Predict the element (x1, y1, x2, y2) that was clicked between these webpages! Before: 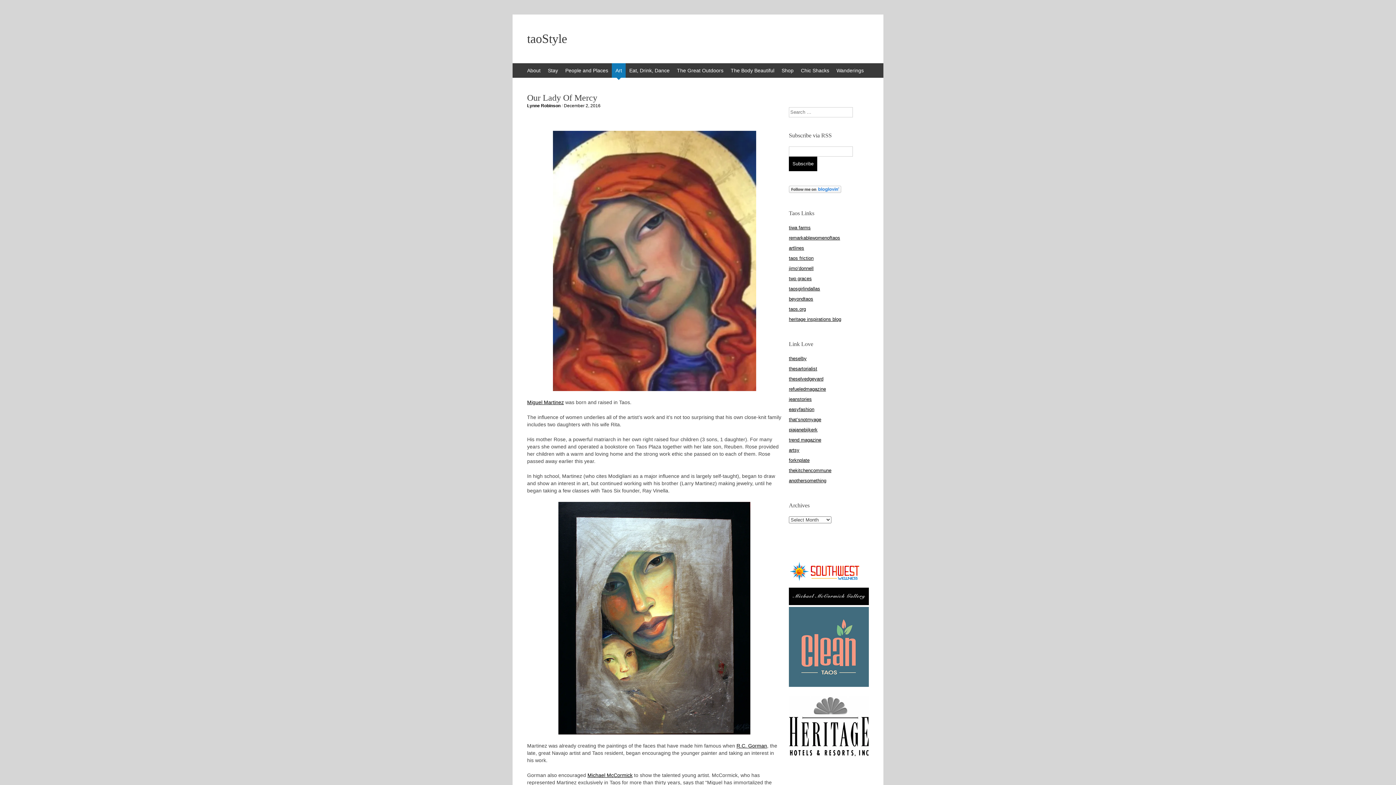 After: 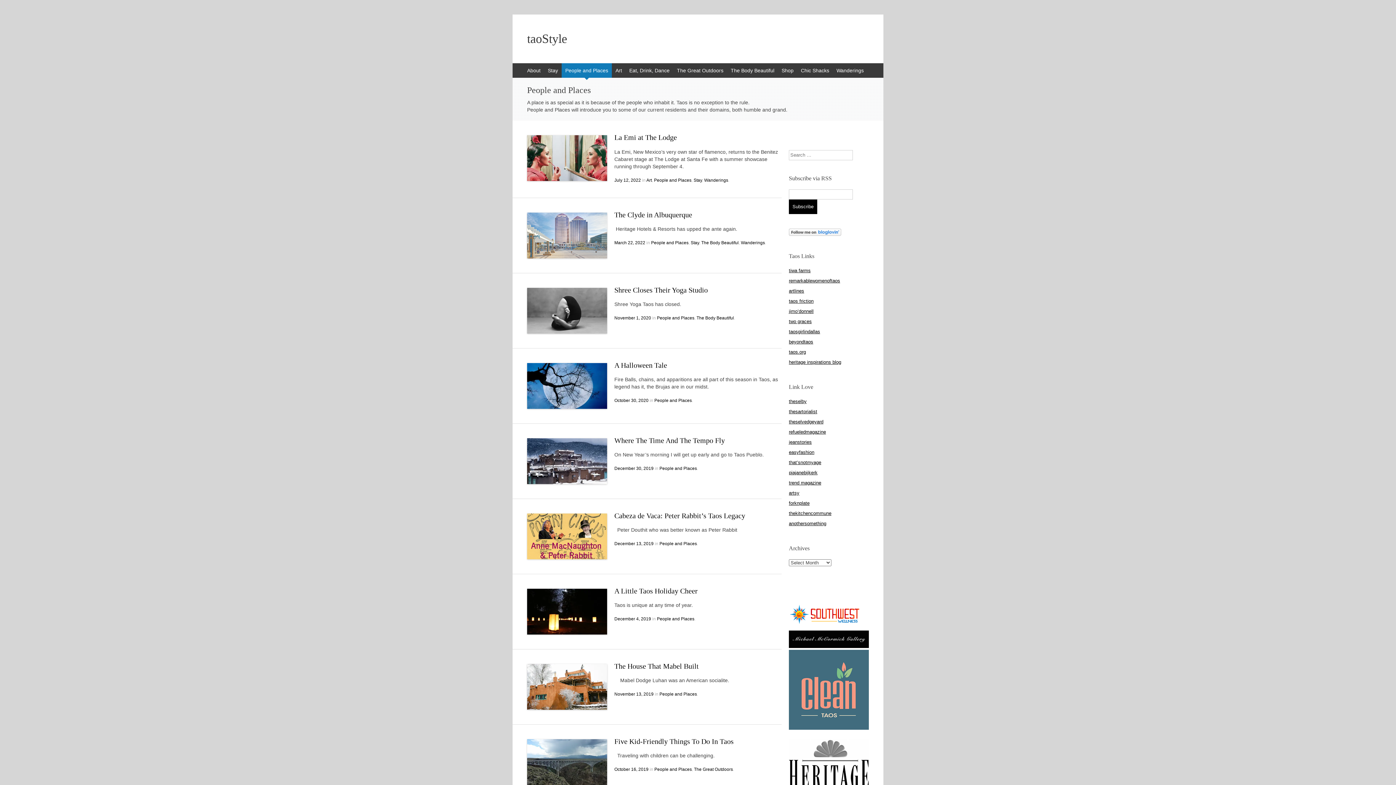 Action: label: People and Places bbox: (561, 63, 612, 77)